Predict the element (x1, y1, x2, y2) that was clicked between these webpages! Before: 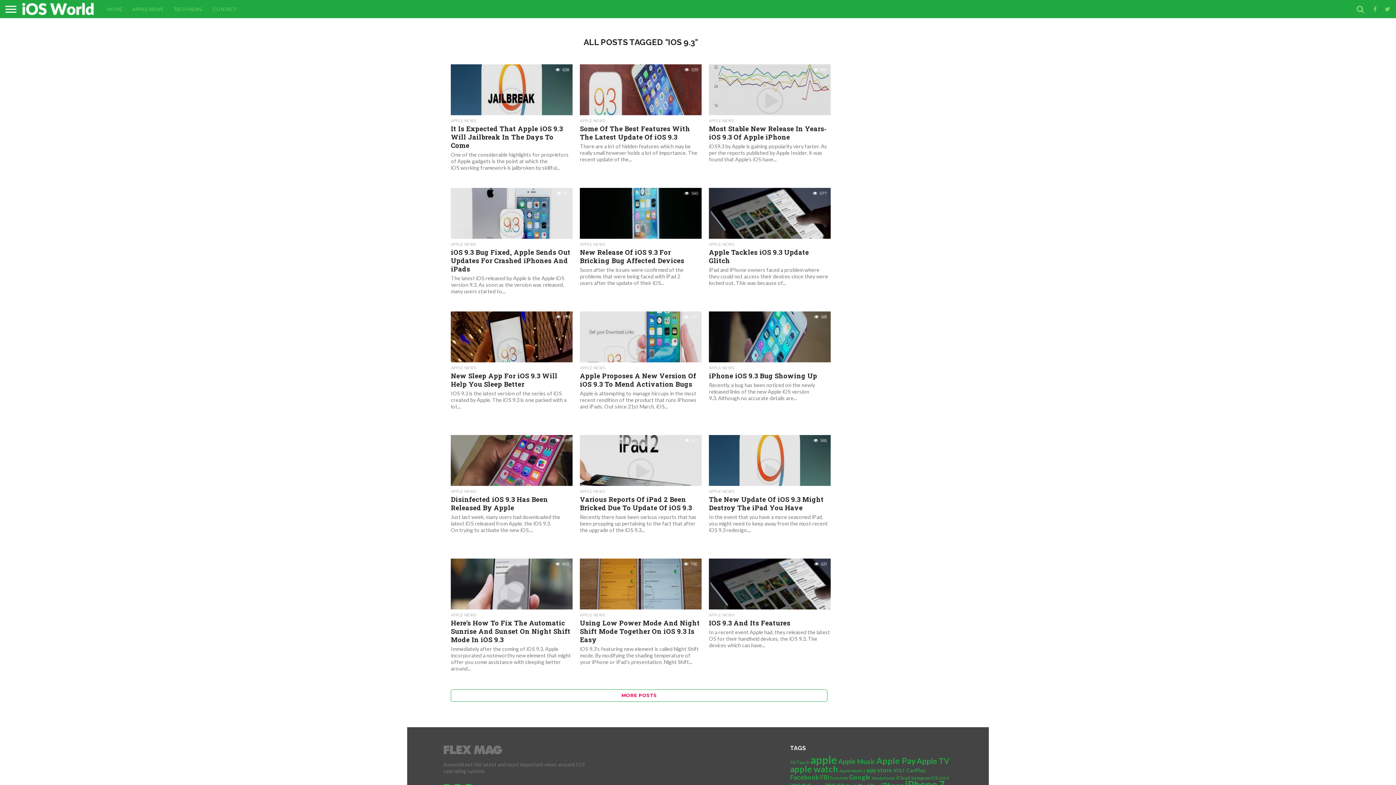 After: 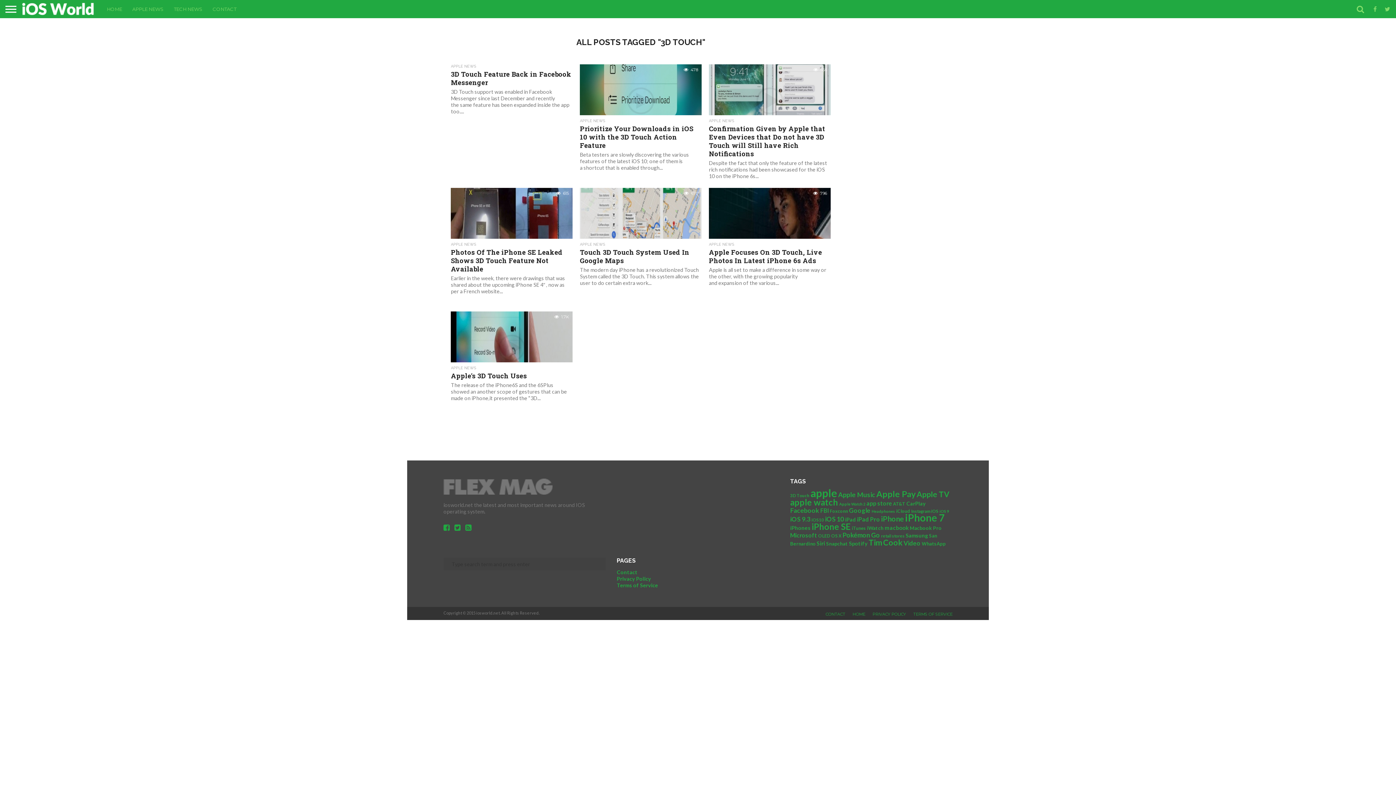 Action: label: 3D Touch (7 items) bbox: (790, 760, 809, 765)